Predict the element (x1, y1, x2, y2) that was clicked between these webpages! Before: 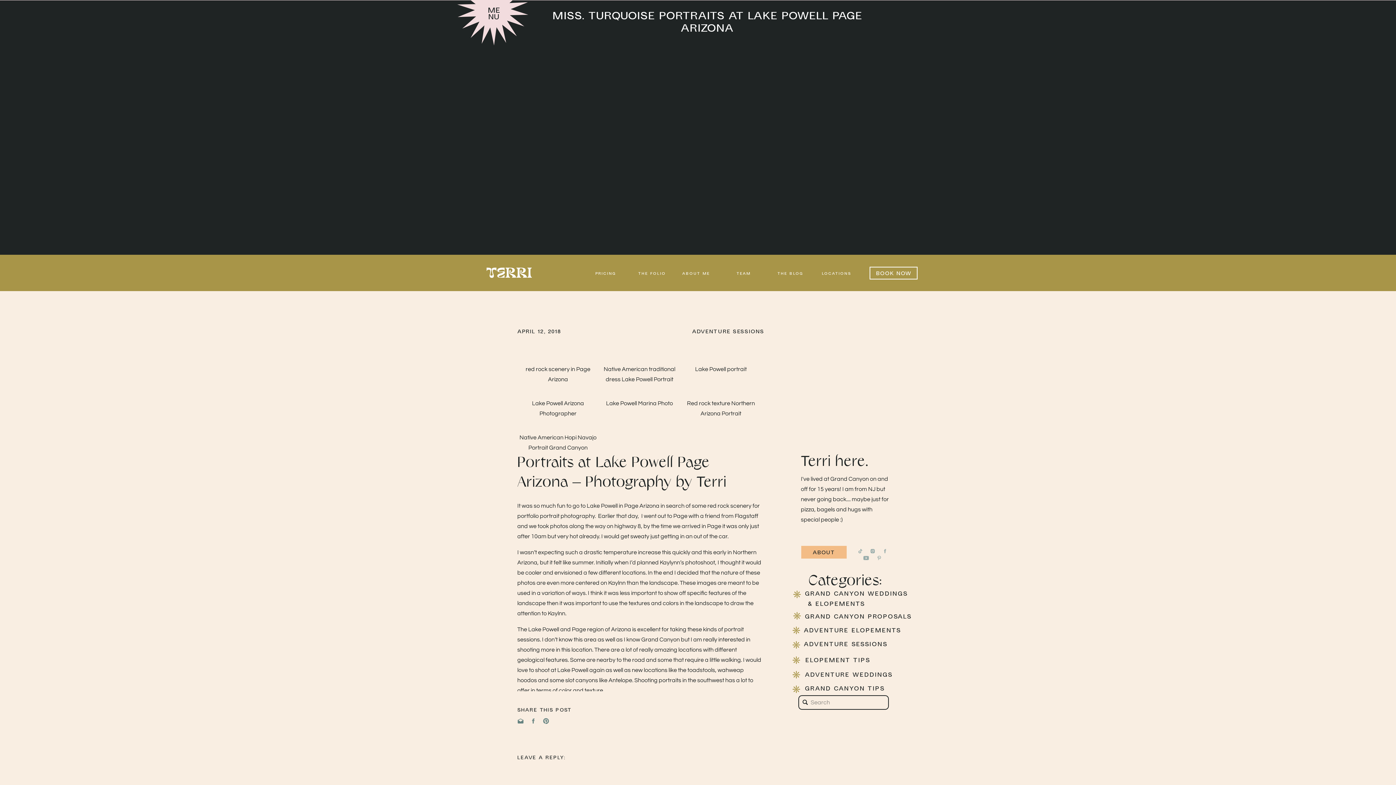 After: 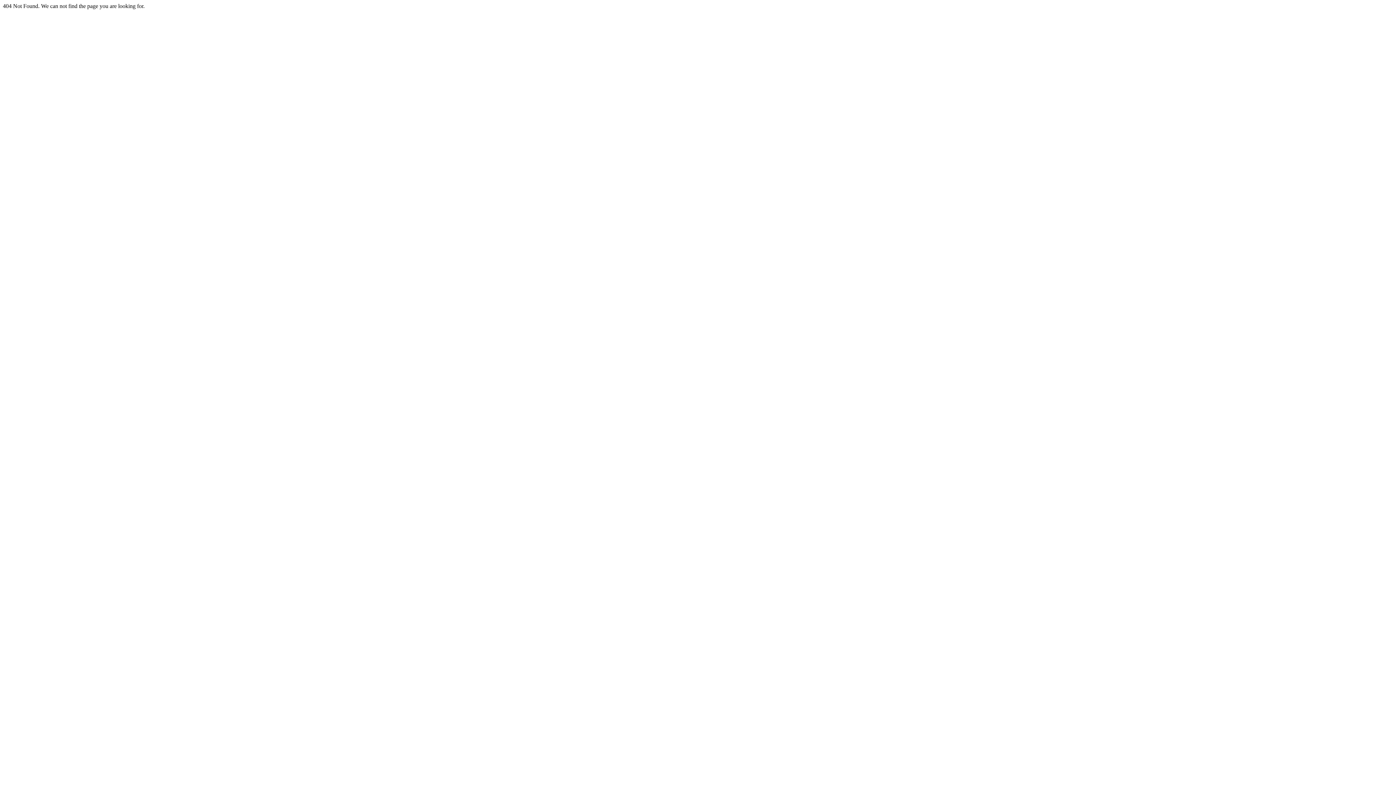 Action: bbox: (804, 626, 949, 635) label: ADVENTURE ELOPEMENTS

